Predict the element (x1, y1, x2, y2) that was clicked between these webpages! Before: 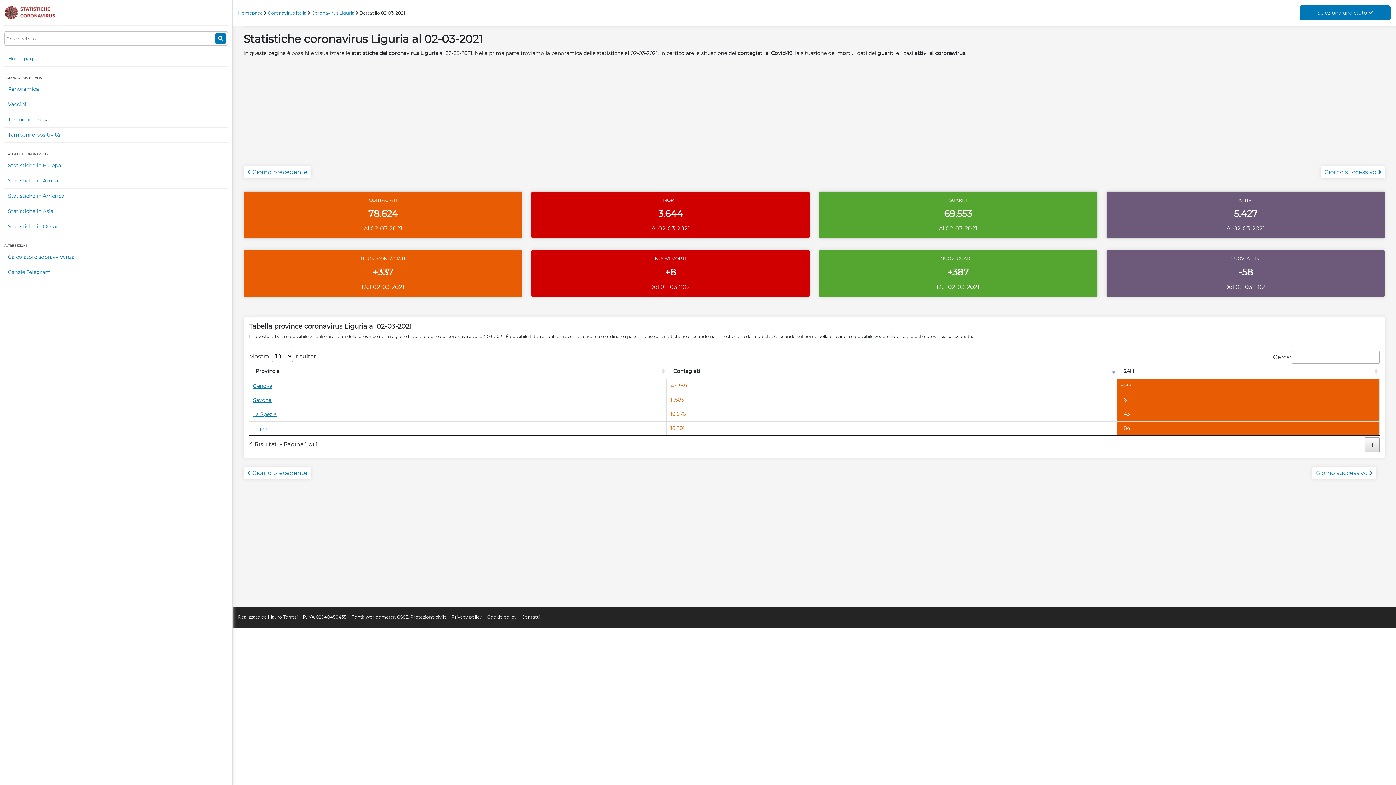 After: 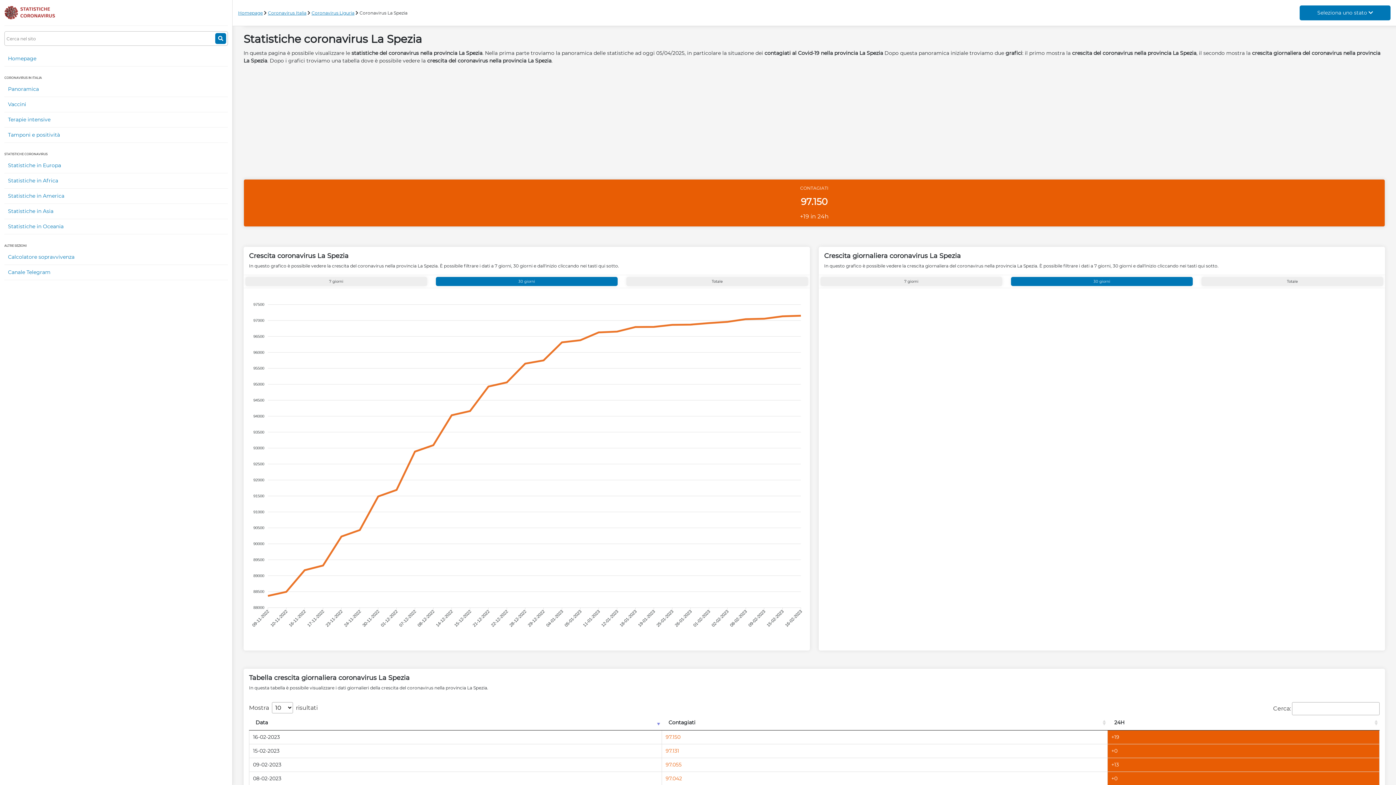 Action: bbox: (253, 411, 276, 417) label: La Spezia